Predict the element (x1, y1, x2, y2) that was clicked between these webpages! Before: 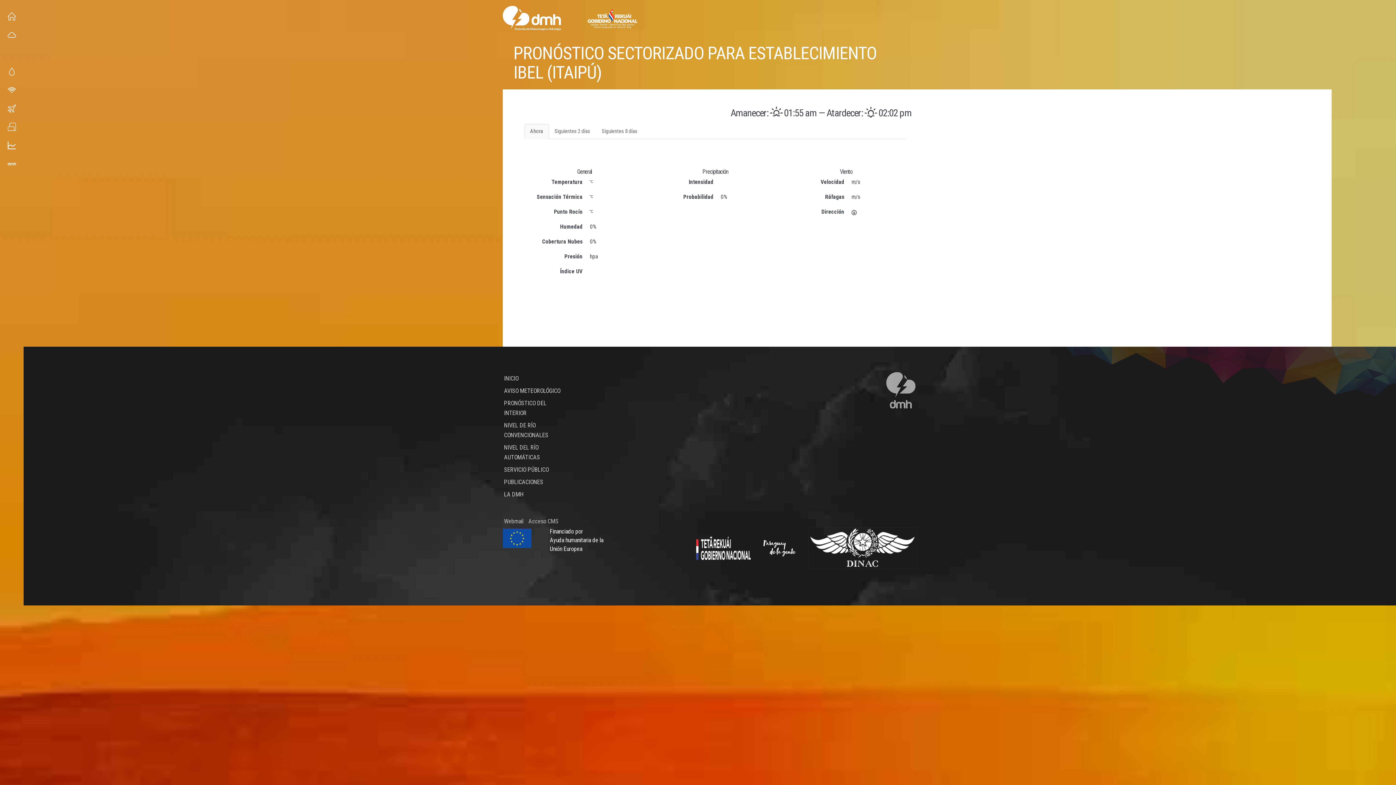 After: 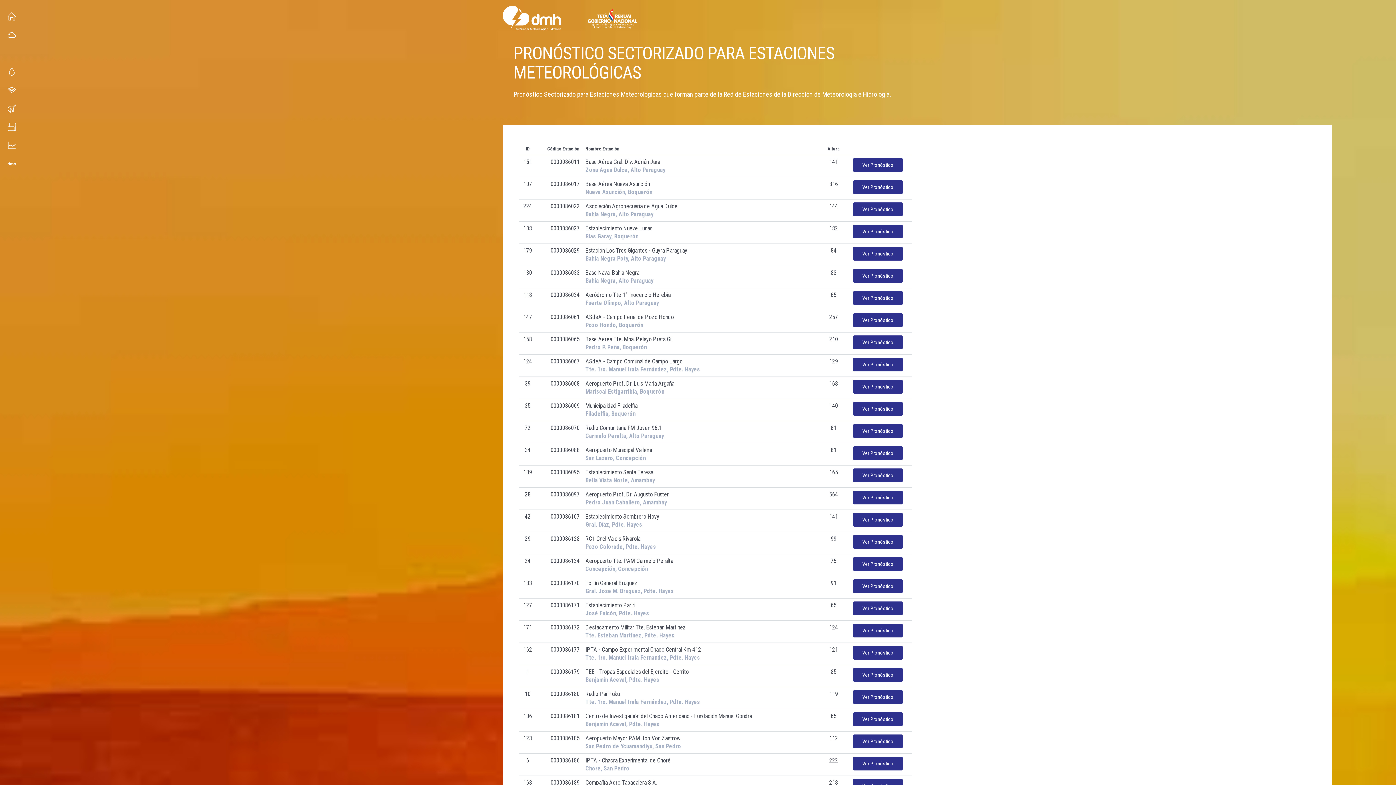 Action: label: Pronóstico Sectorizado para Establecimiento IBEL (Itaipú) bbox: (502, 5, 560, 32)